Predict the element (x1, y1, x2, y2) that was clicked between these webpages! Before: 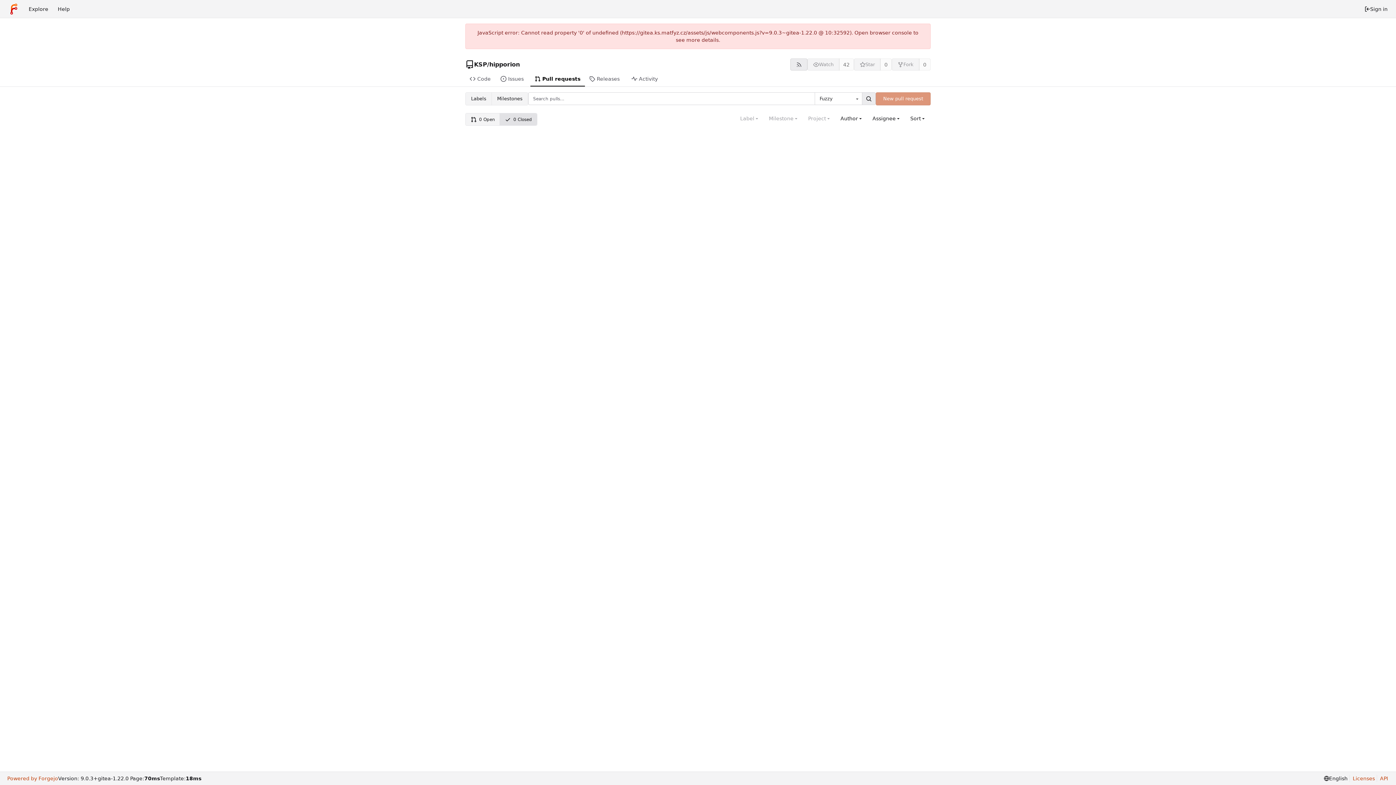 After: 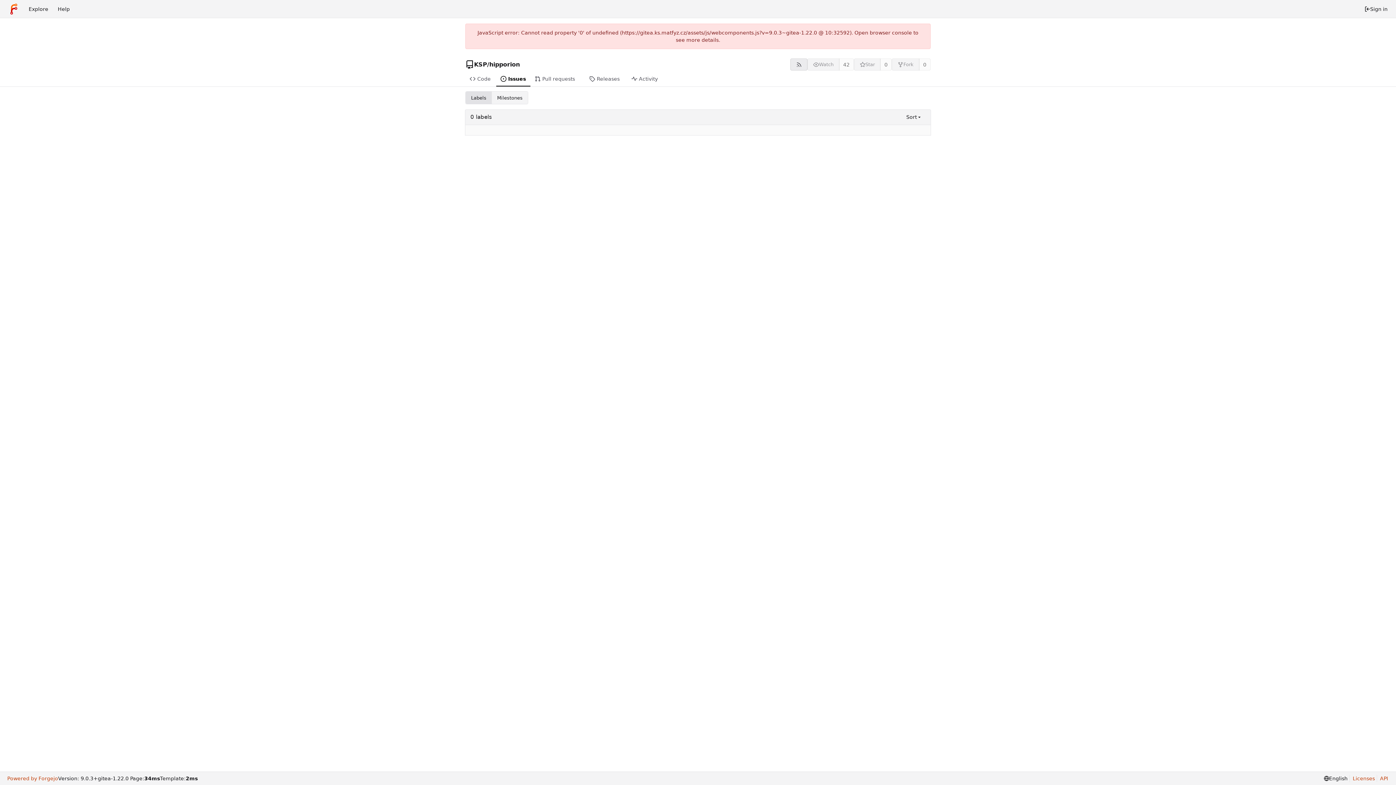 Action: label: Labels bbox: (465, 92, 491, 104)